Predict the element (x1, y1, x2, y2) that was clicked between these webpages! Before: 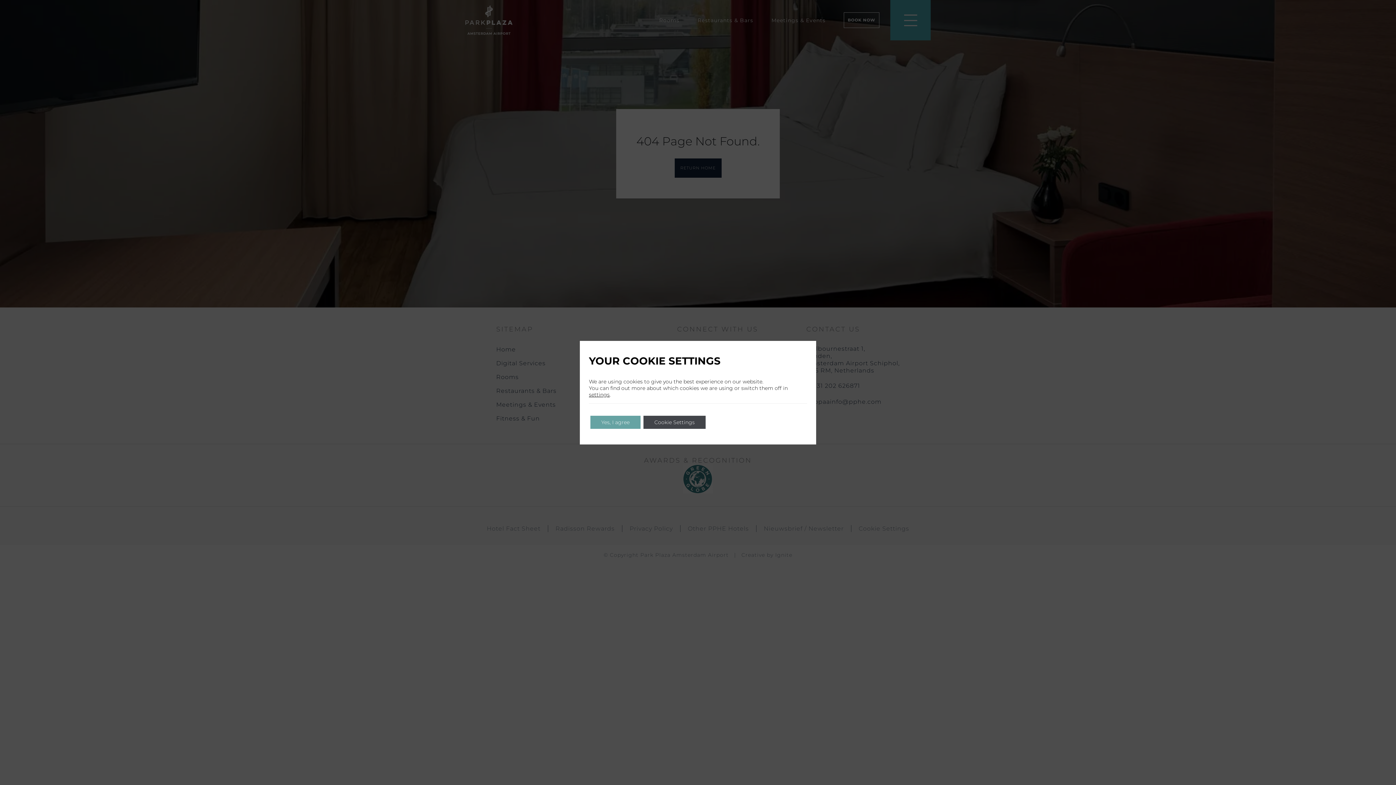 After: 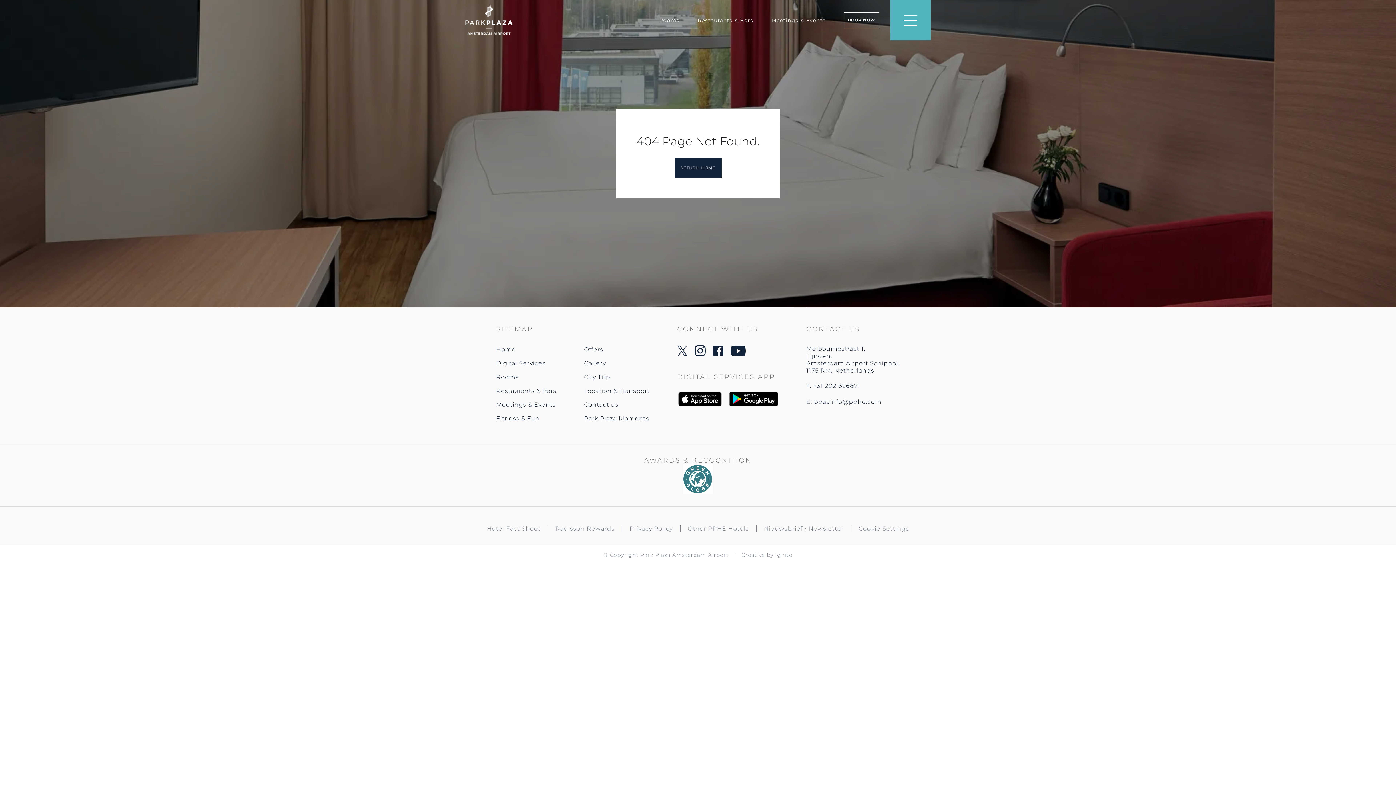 Action: bbox: (590, 415, 640, 428) label: Yes, I agree